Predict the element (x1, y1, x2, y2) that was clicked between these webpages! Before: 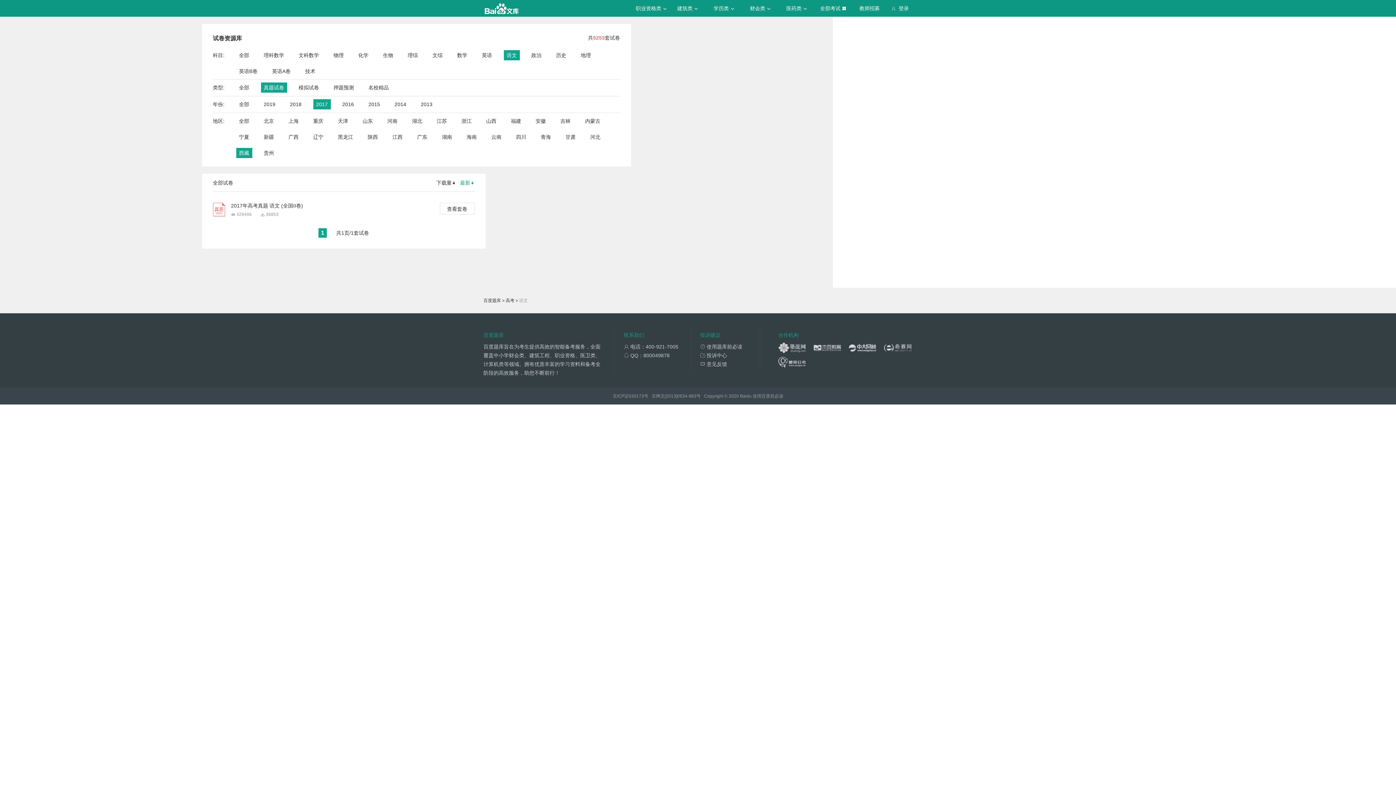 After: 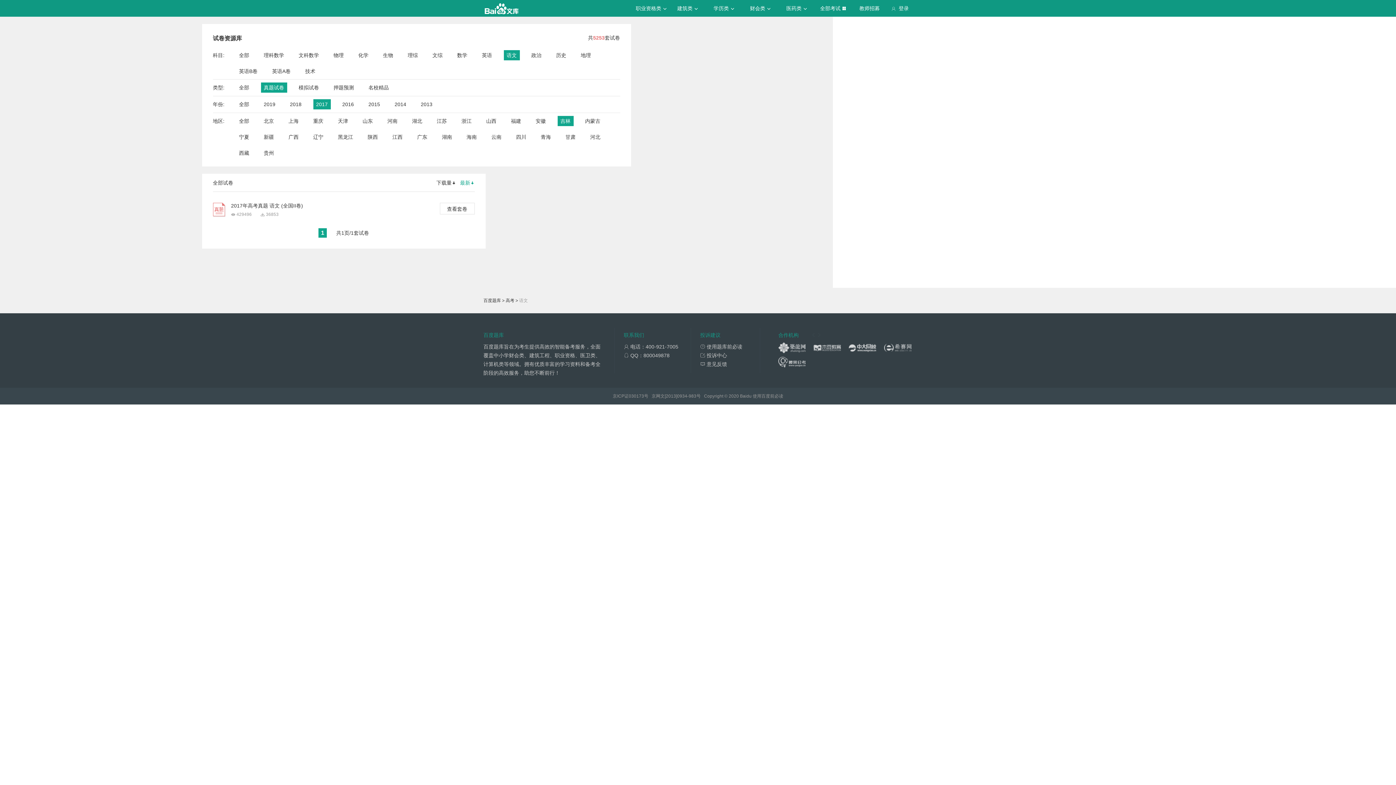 Action: label: 吉林 bbox: (560, 116, 570, 126)